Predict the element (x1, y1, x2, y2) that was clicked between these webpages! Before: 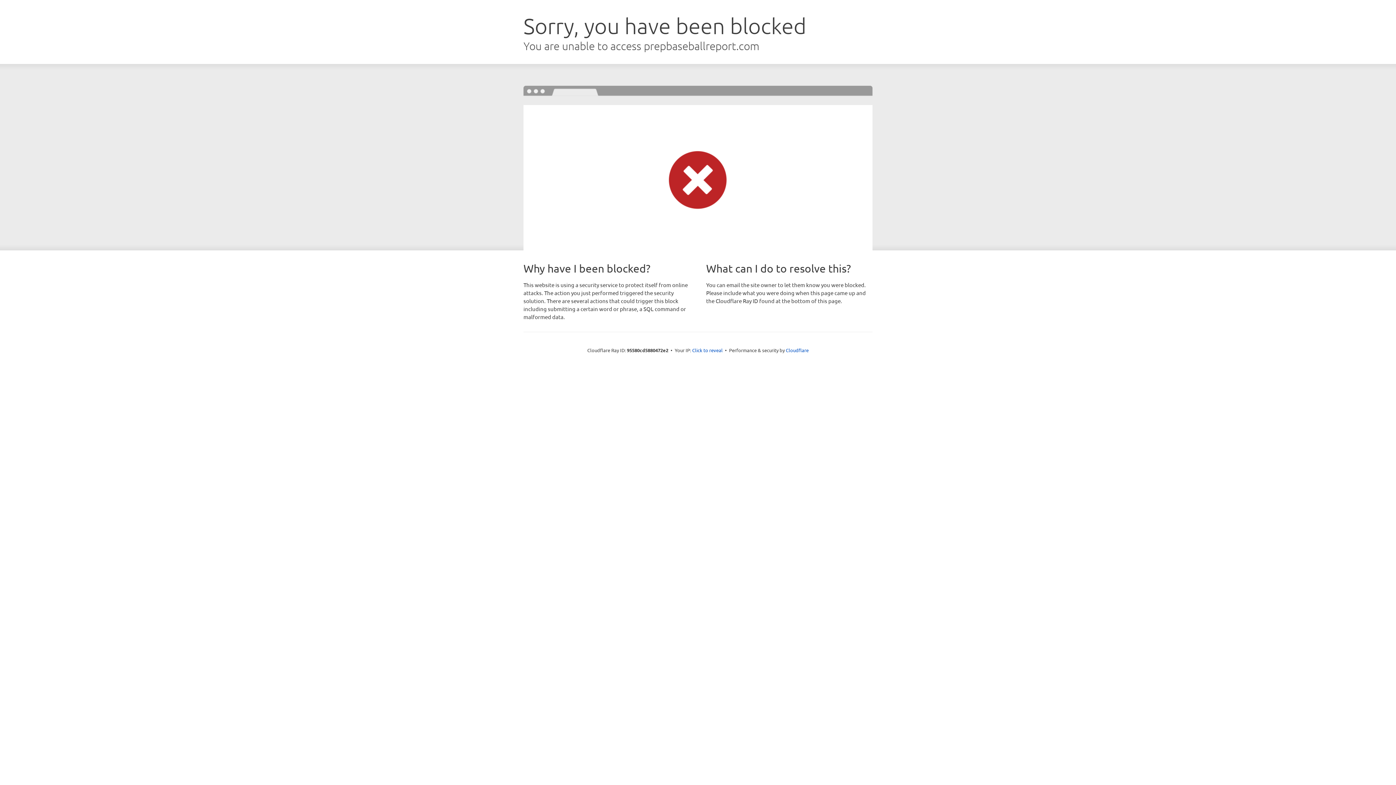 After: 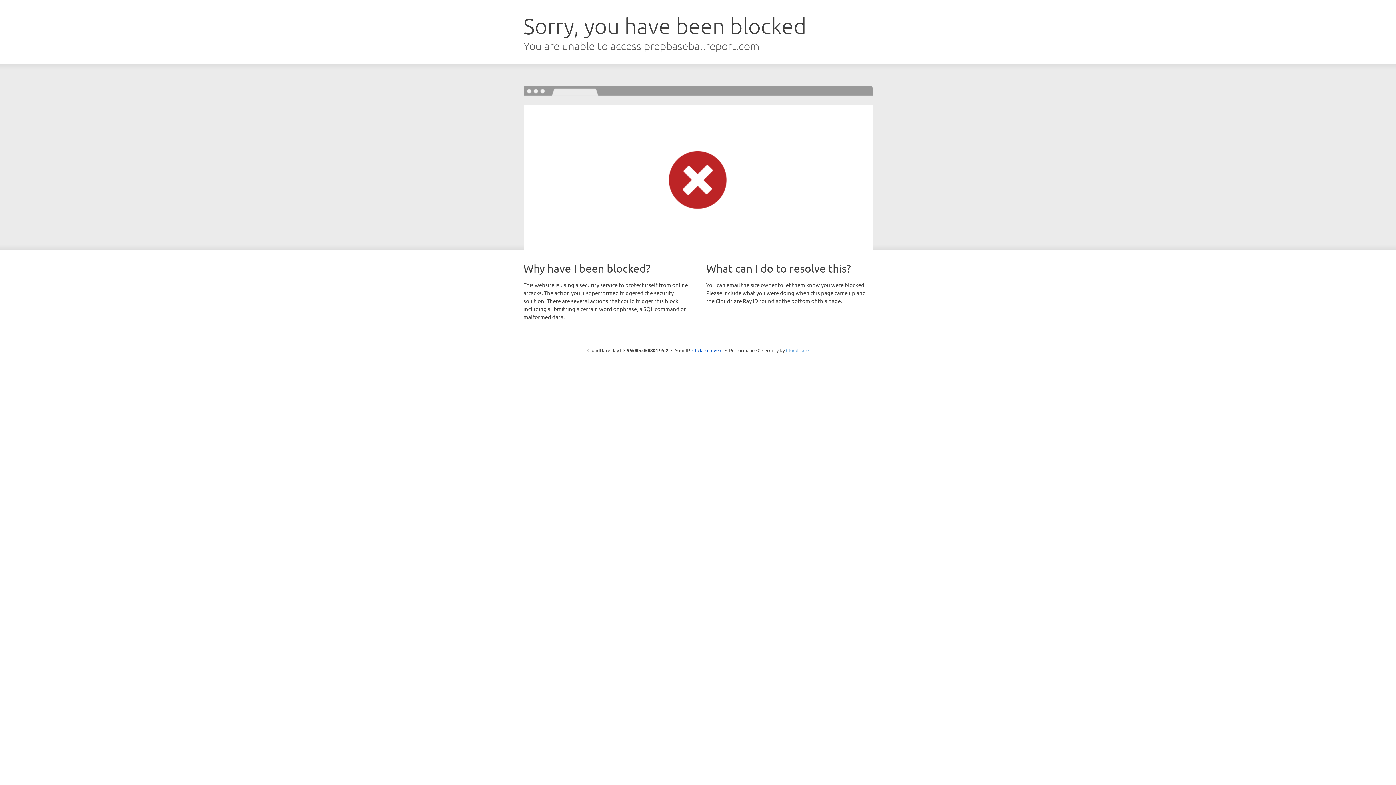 Action: bbox: (786, 347, 808, 353) label: Cloudflare